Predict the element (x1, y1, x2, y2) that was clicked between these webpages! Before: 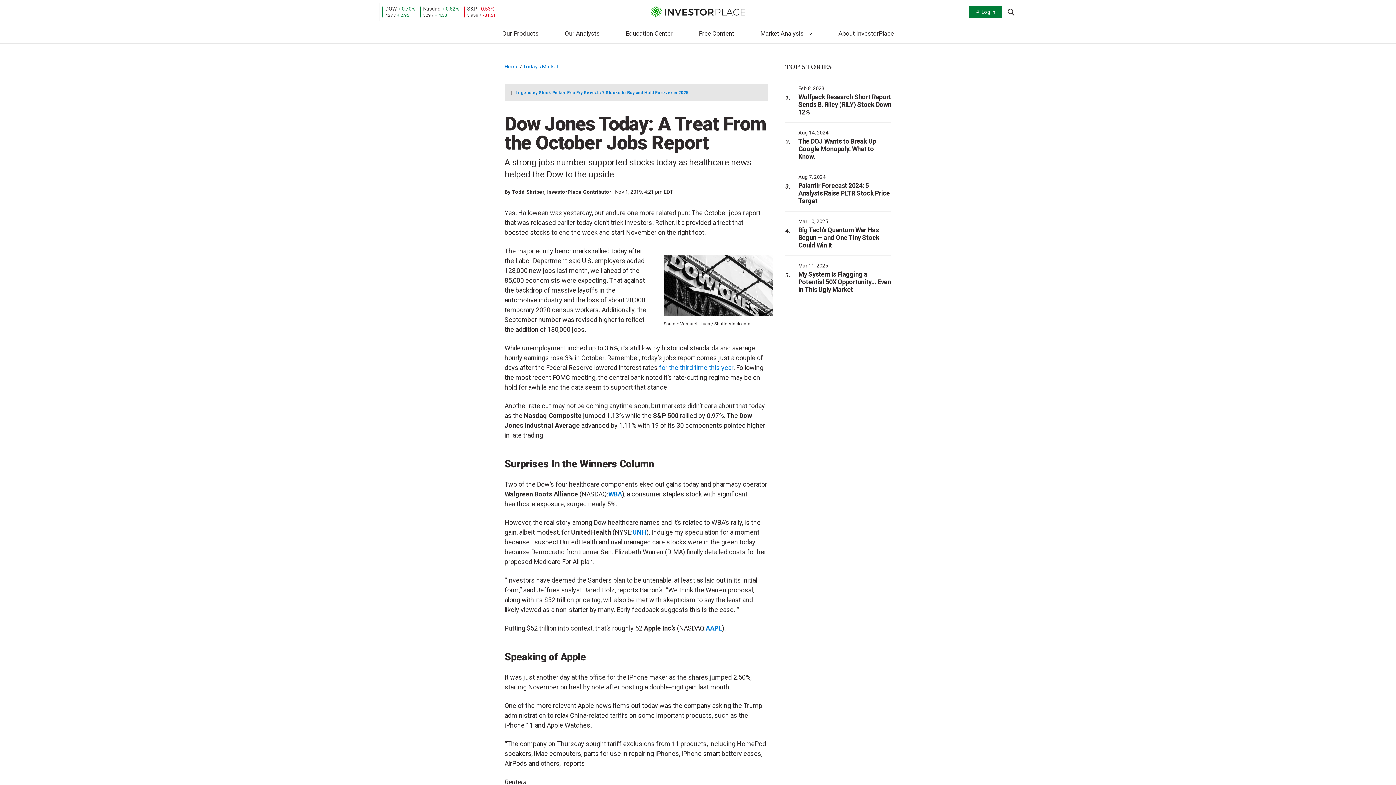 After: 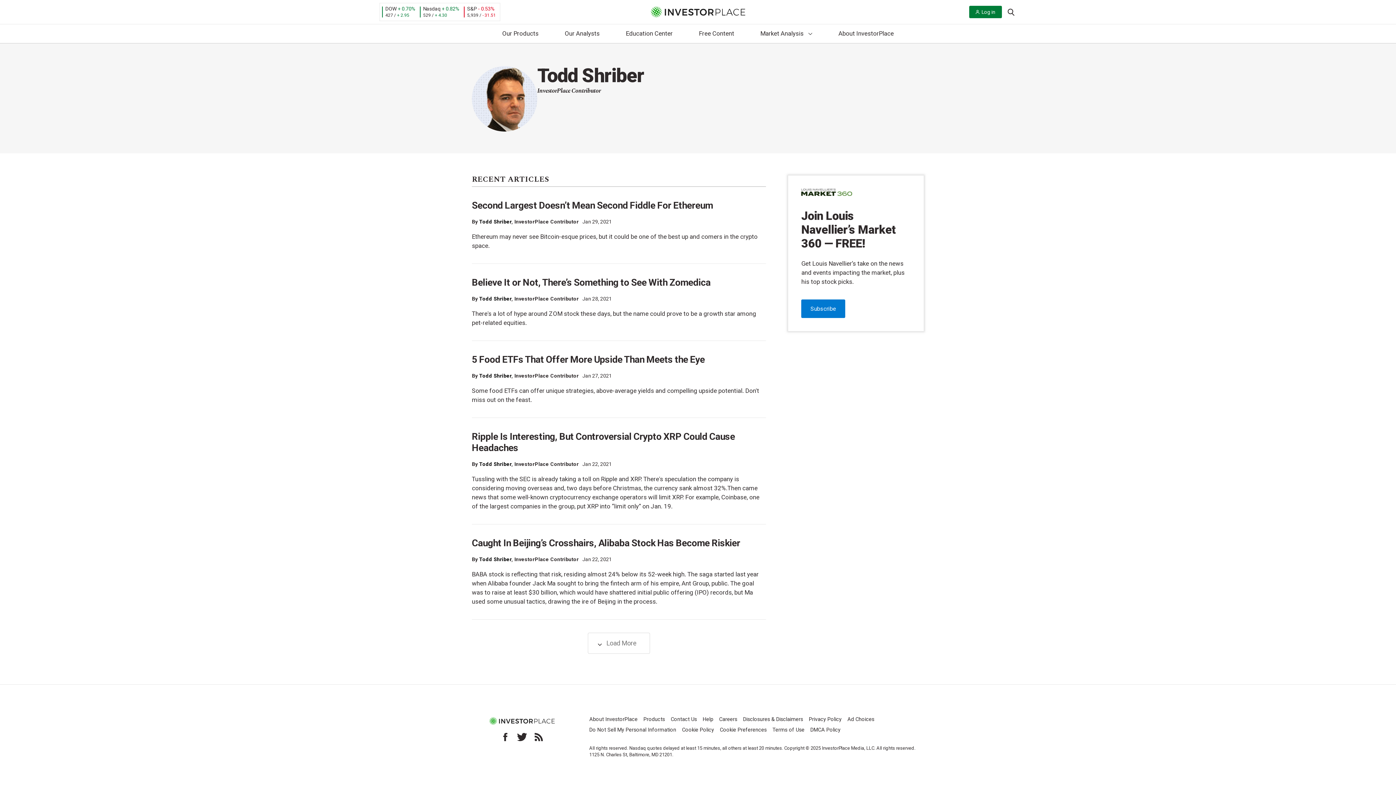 Action: label: Todd Shriber bbox: (512, 189, 544, 194)